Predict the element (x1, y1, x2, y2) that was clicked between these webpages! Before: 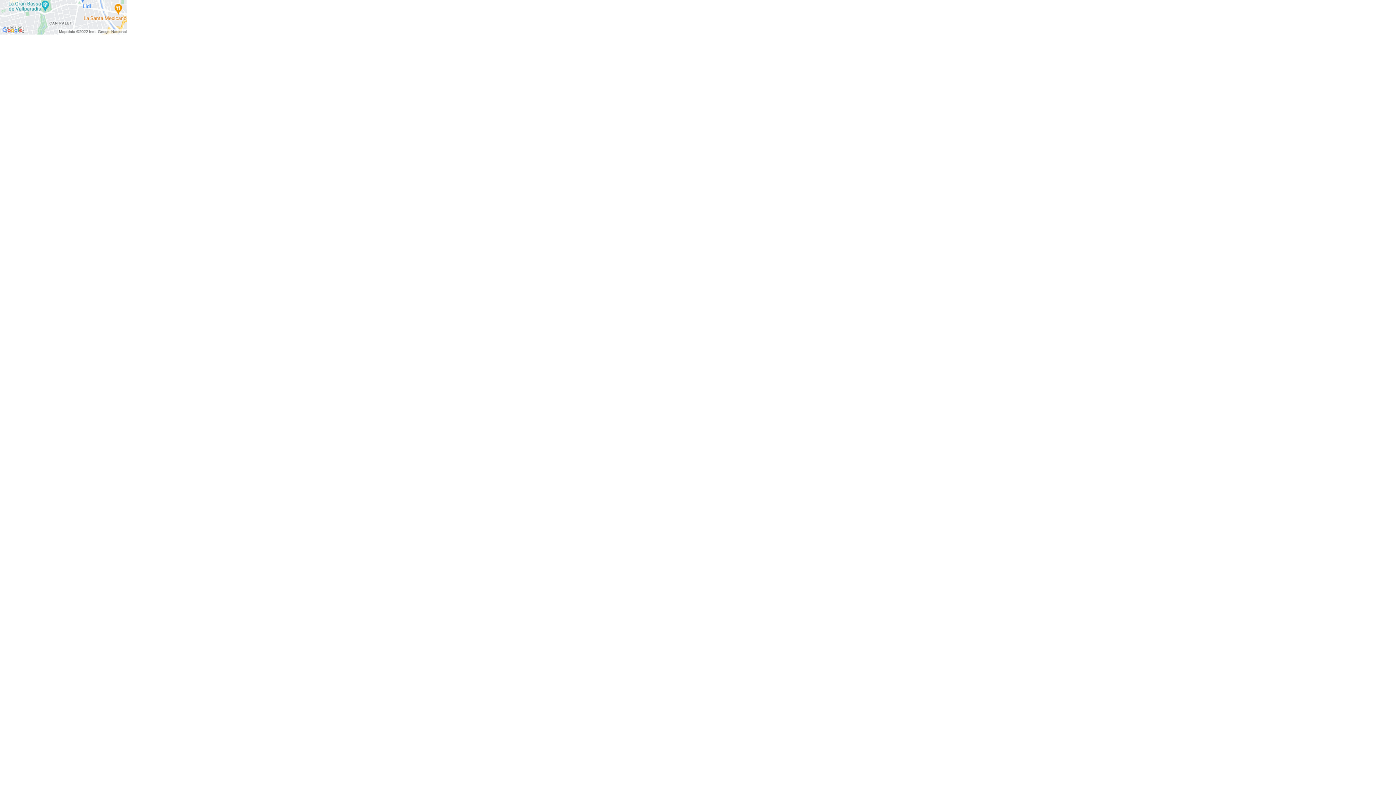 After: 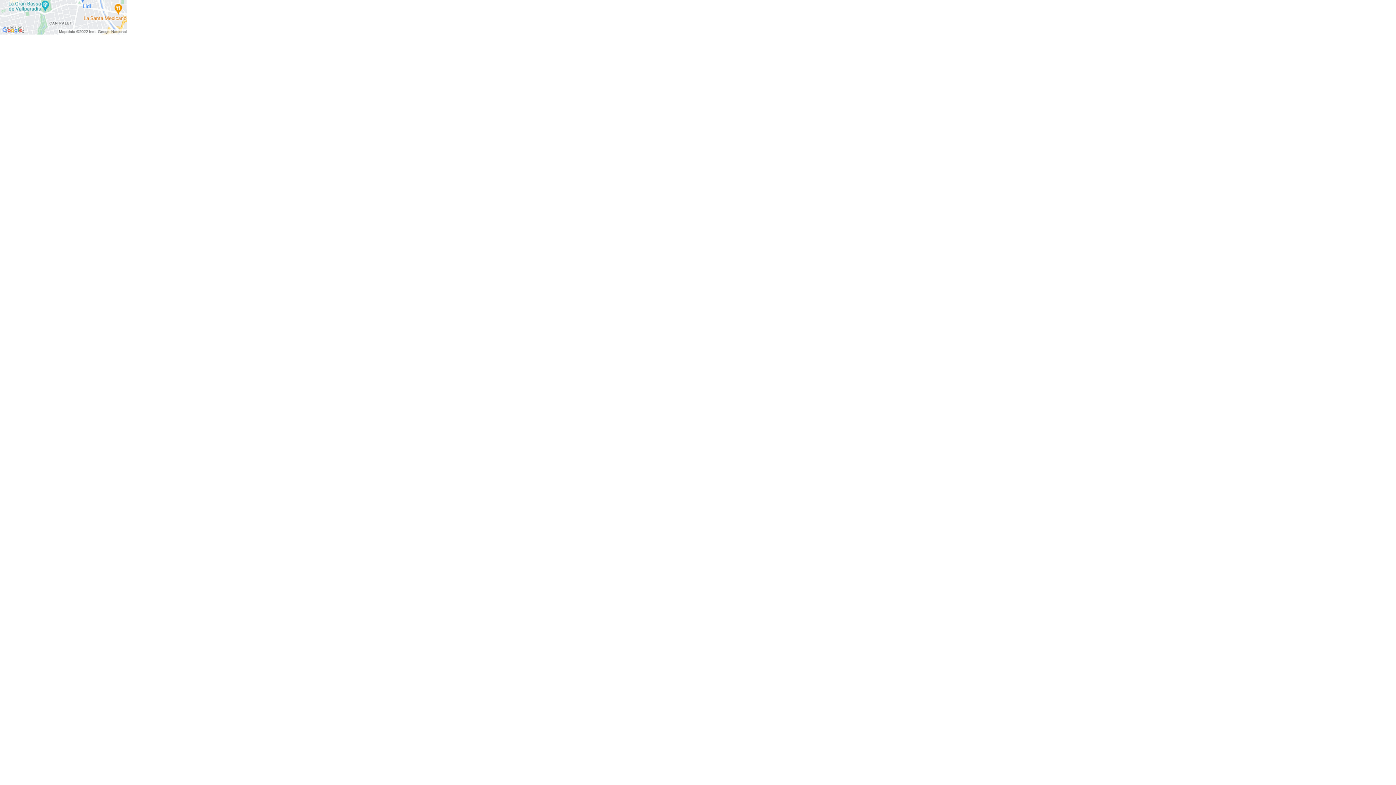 Action: bbox: (0, 29, 127, 35)